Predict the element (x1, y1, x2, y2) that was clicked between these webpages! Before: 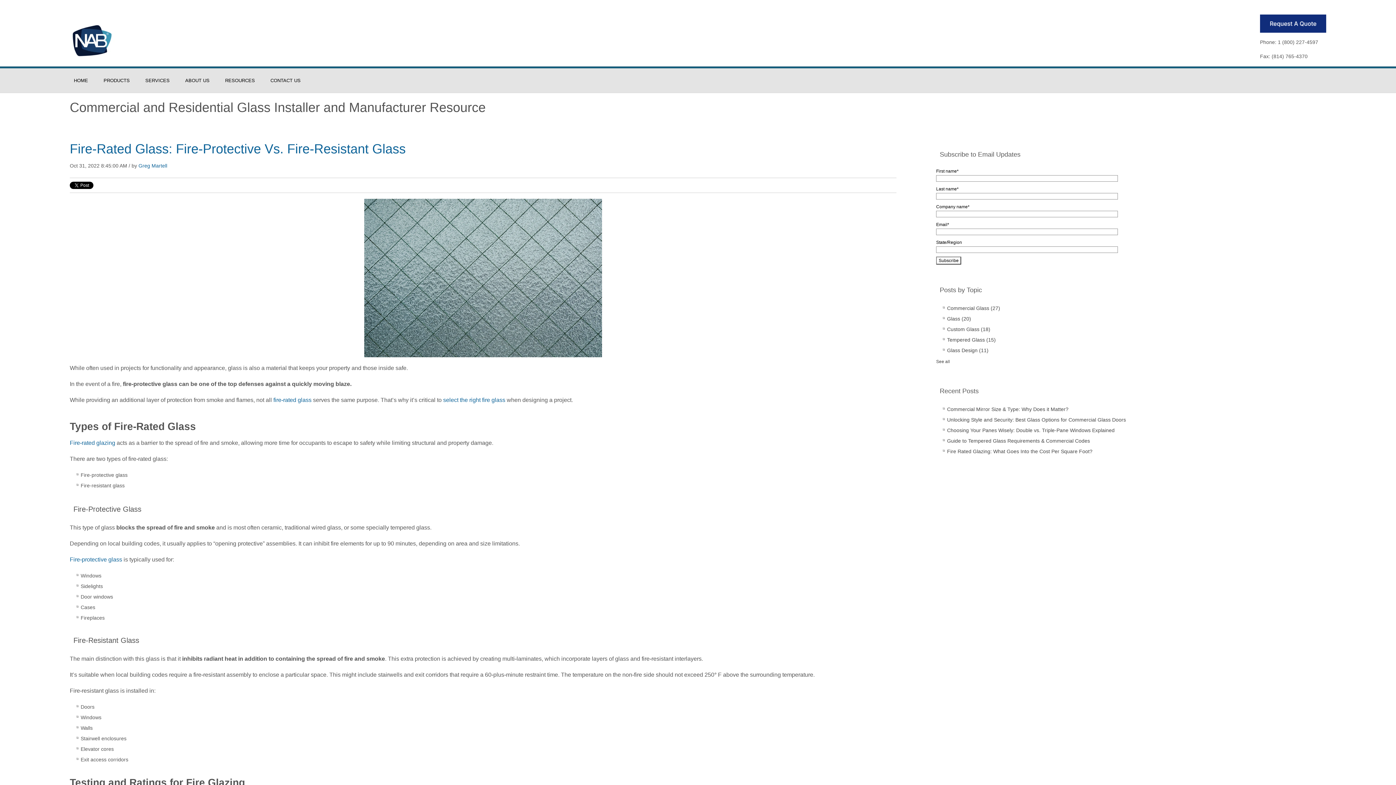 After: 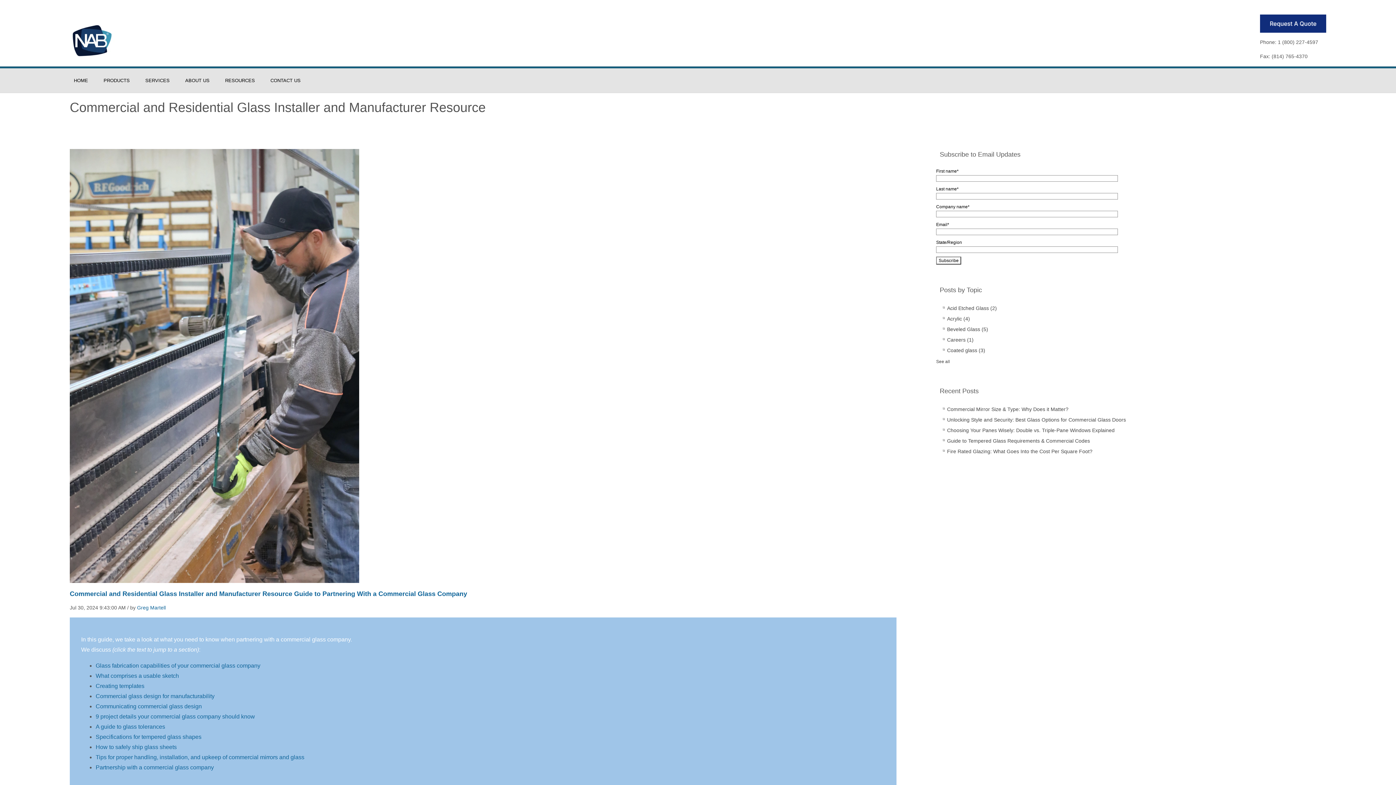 Action: bbox: (947, 347, 988, 353) label: Glass Design (11)